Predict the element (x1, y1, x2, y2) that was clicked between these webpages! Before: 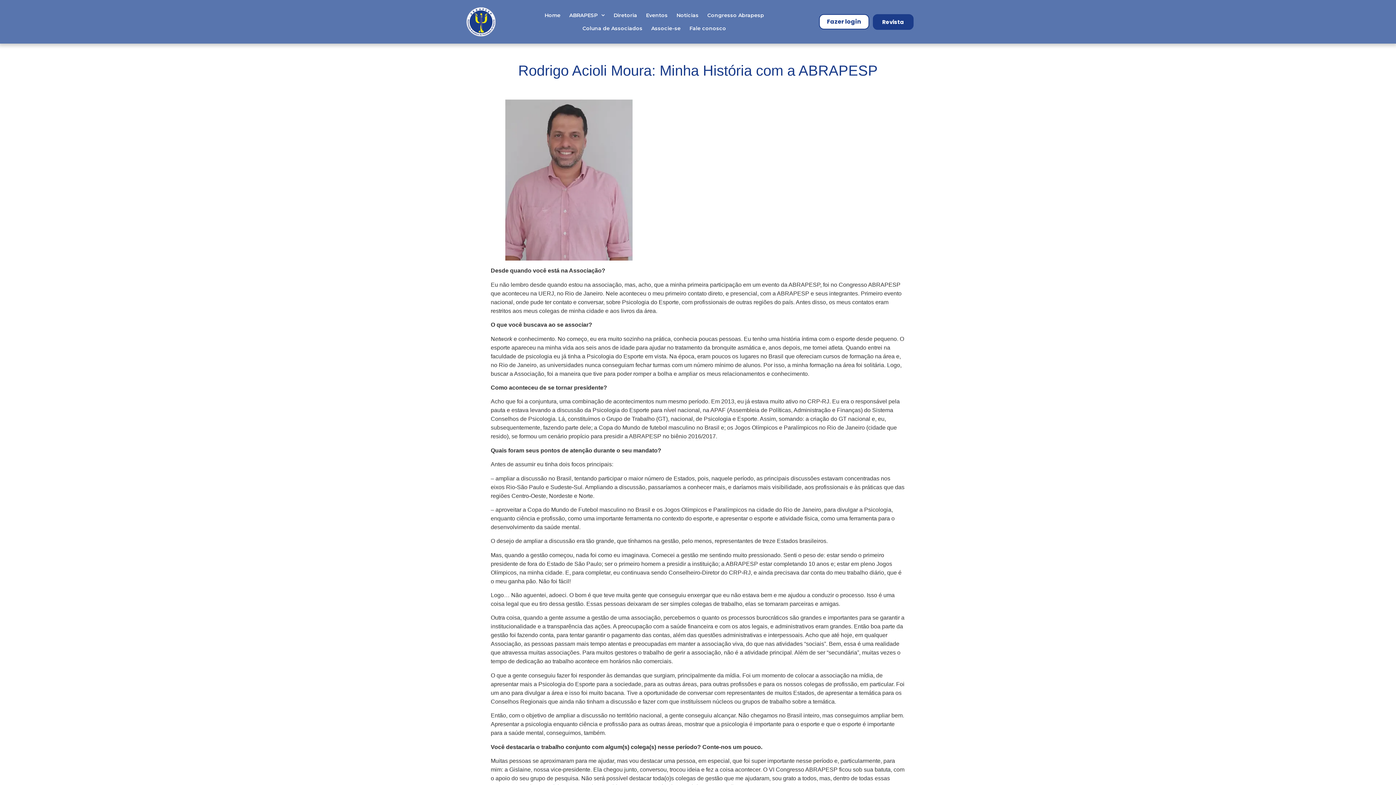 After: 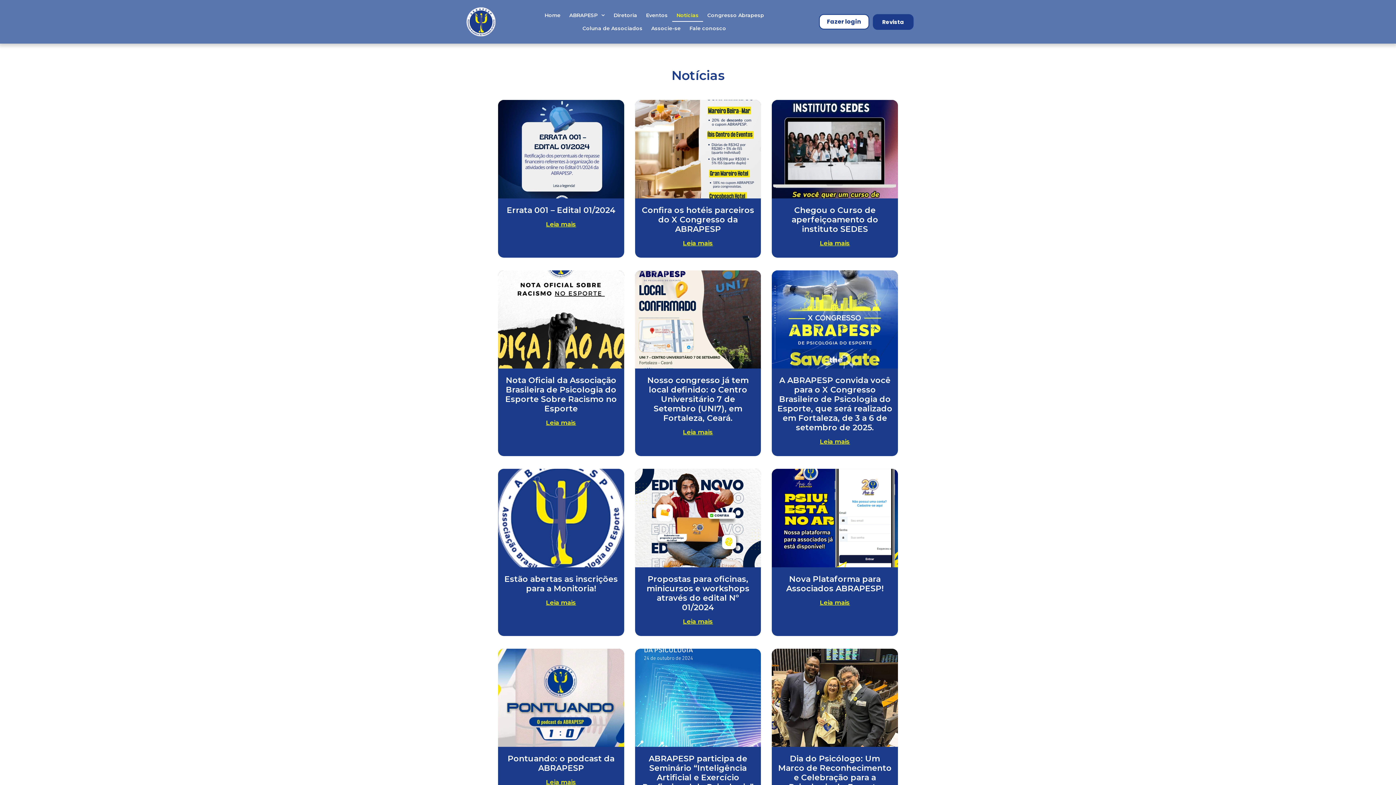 Action: label: Notícias bbox: (672, 8, 703, 21)